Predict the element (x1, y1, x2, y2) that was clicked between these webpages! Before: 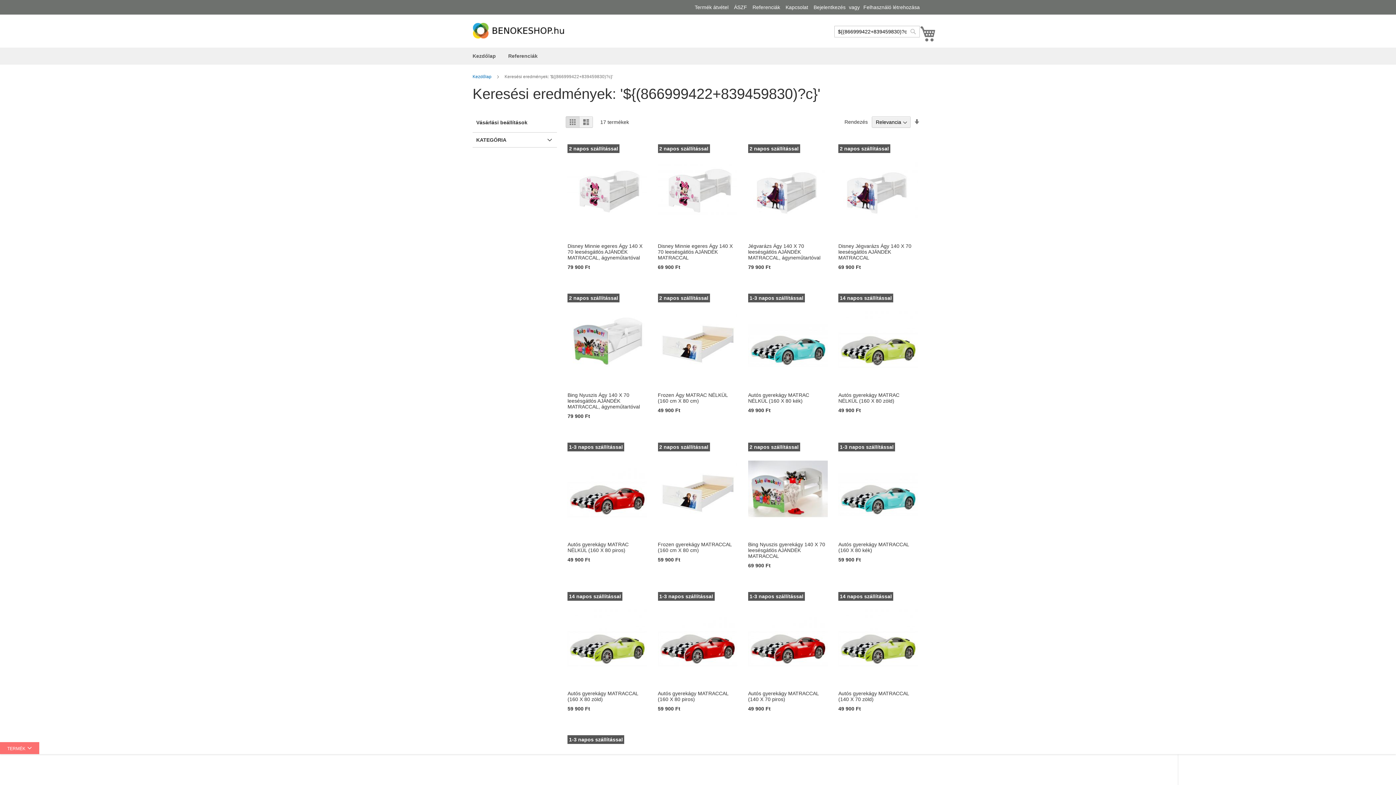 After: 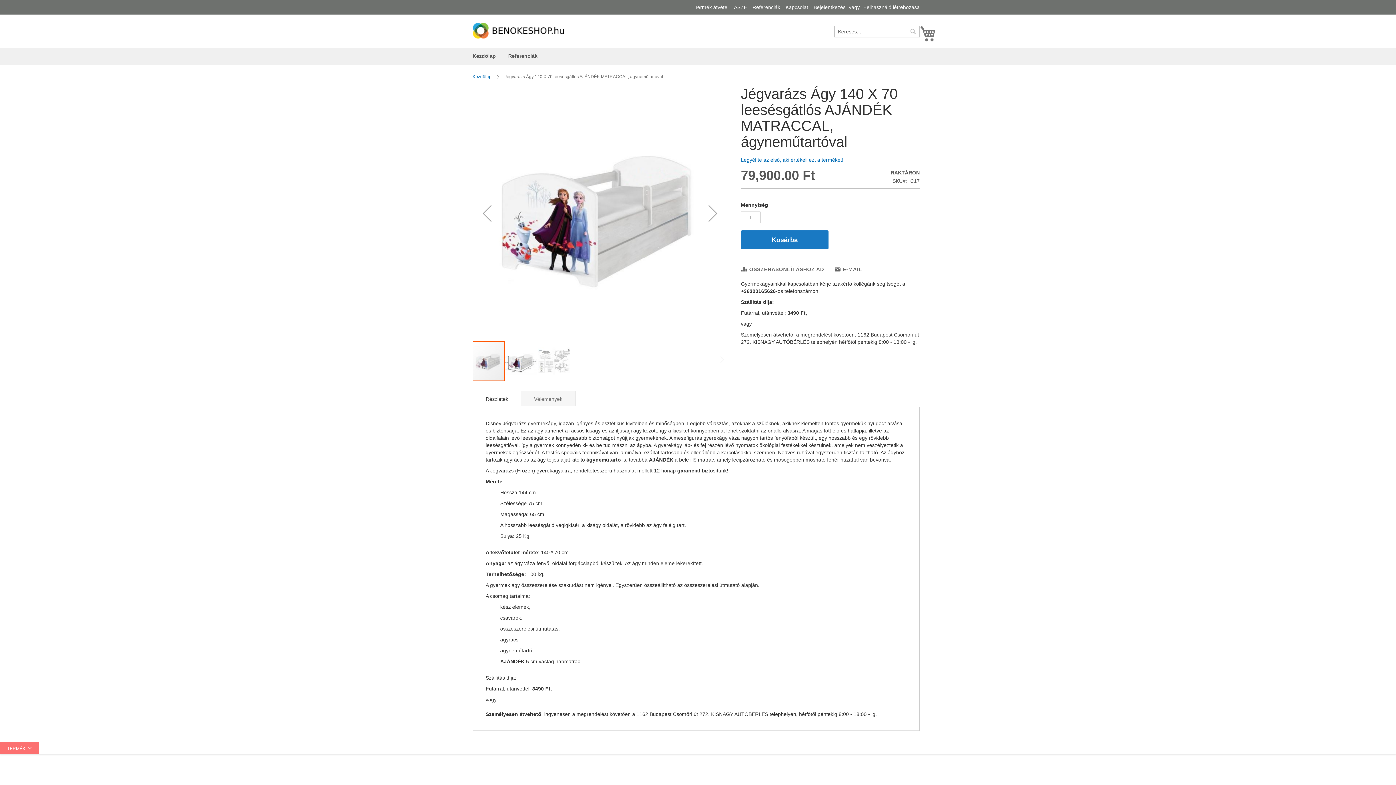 Action: bbox: (748, 235, 827, 241)